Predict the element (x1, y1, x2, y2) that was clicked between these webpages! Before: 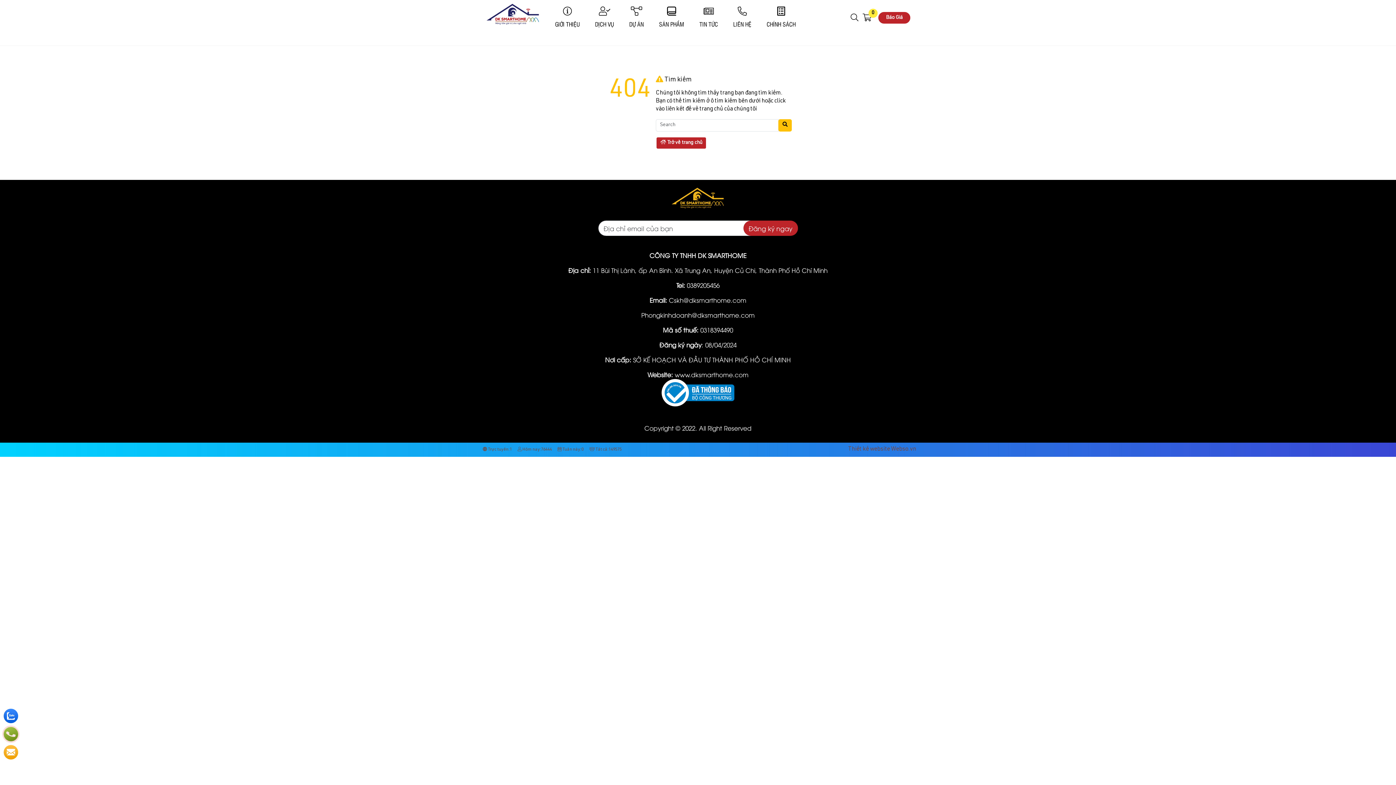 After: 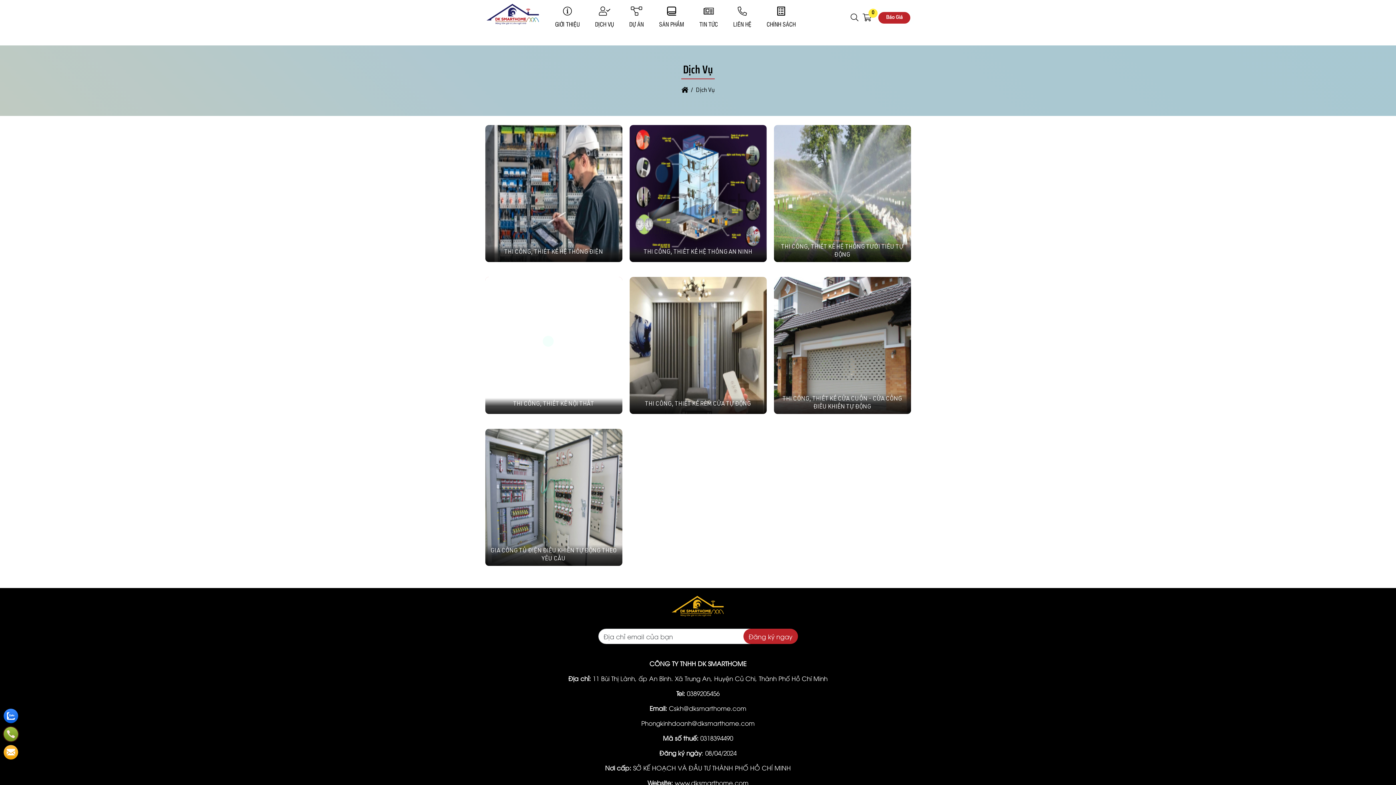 Action: bbox: (587, 2, 621, 33) label: DỊCH VỤ